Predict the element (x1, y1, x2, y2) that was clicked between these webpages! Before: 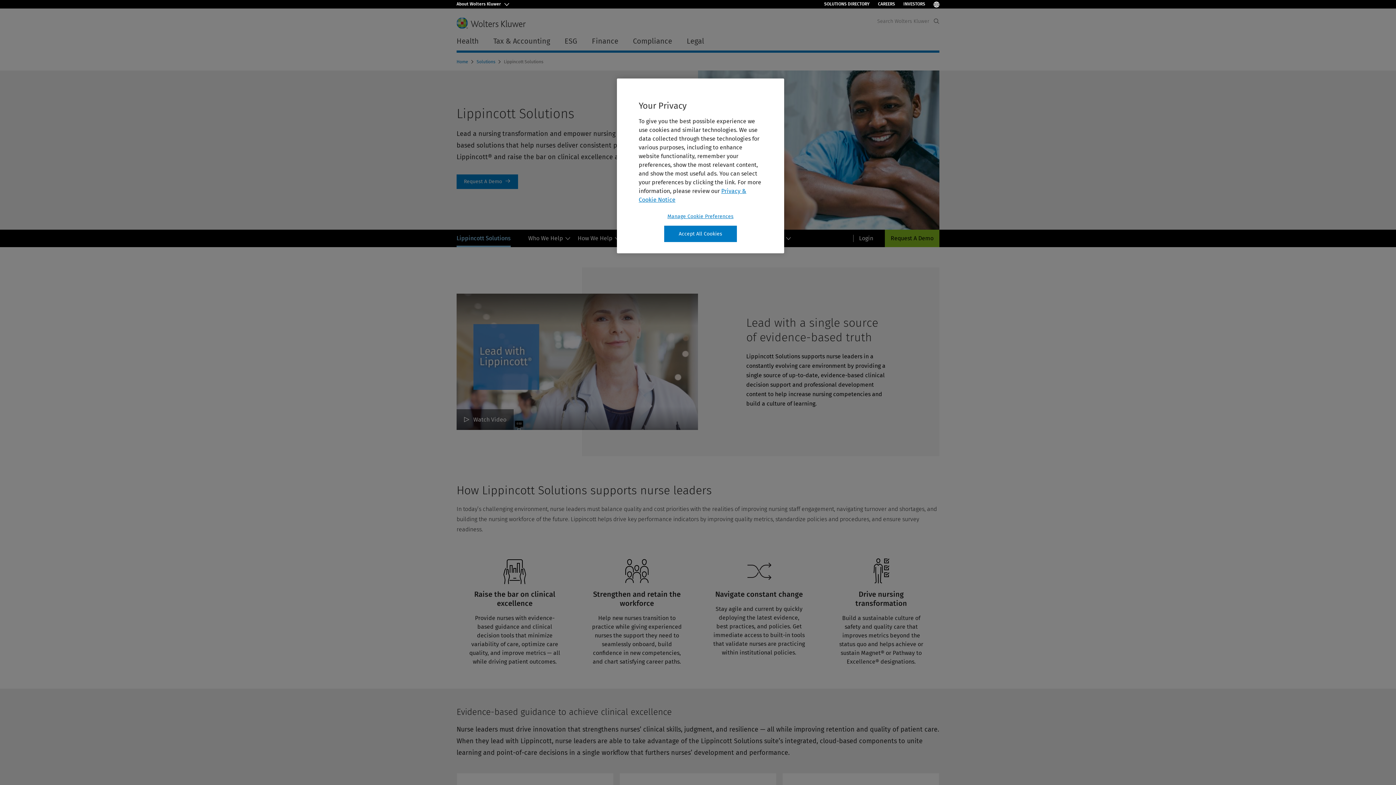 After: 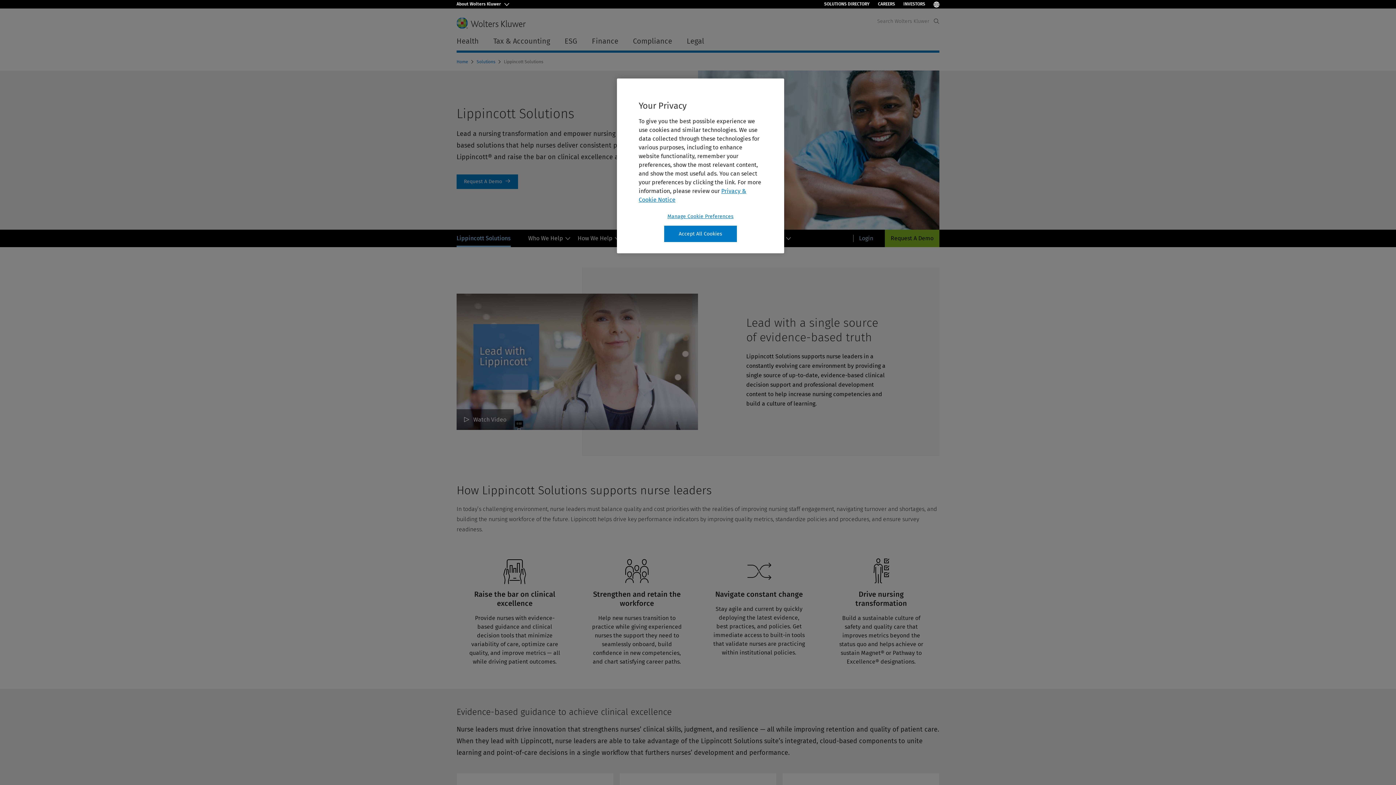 Action: bbox: (853, 229, 879, 247) label: Login